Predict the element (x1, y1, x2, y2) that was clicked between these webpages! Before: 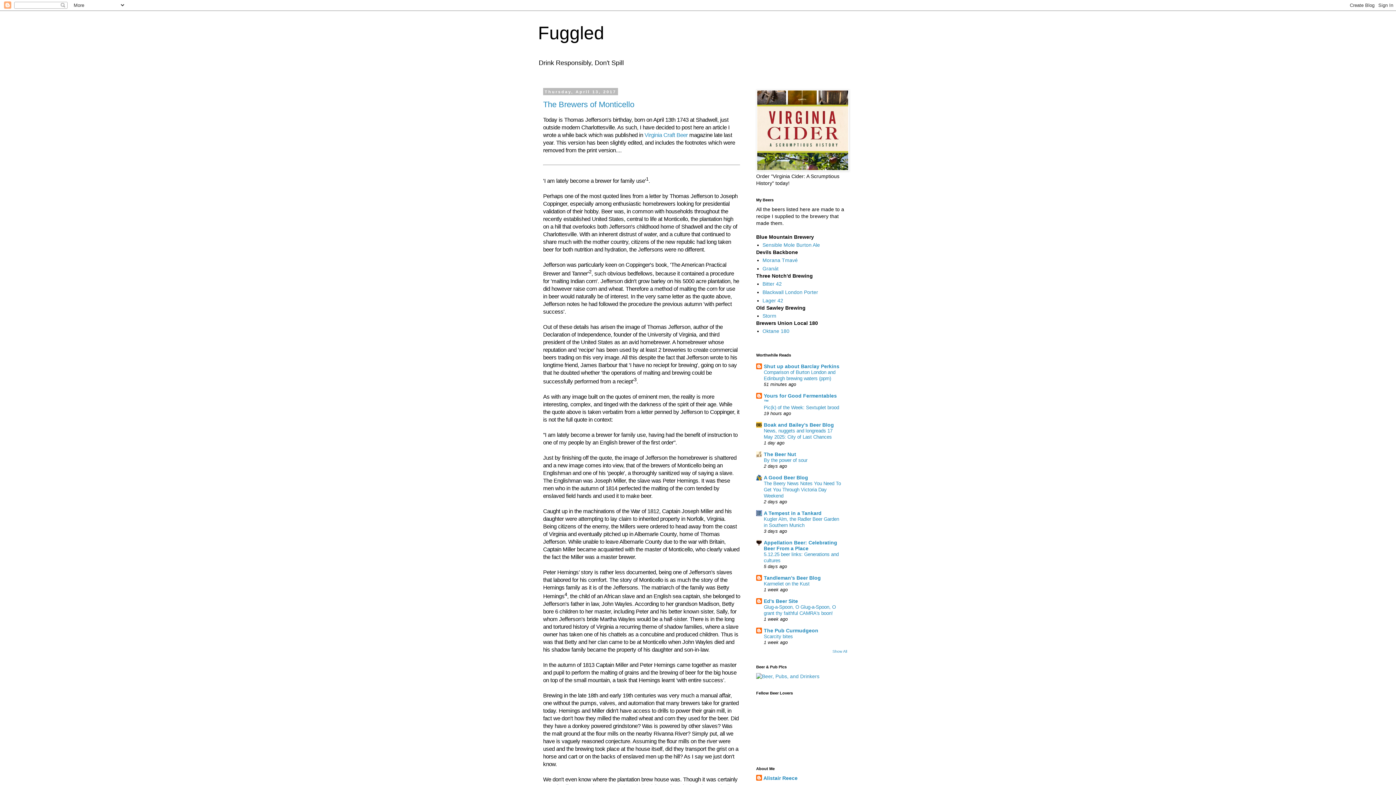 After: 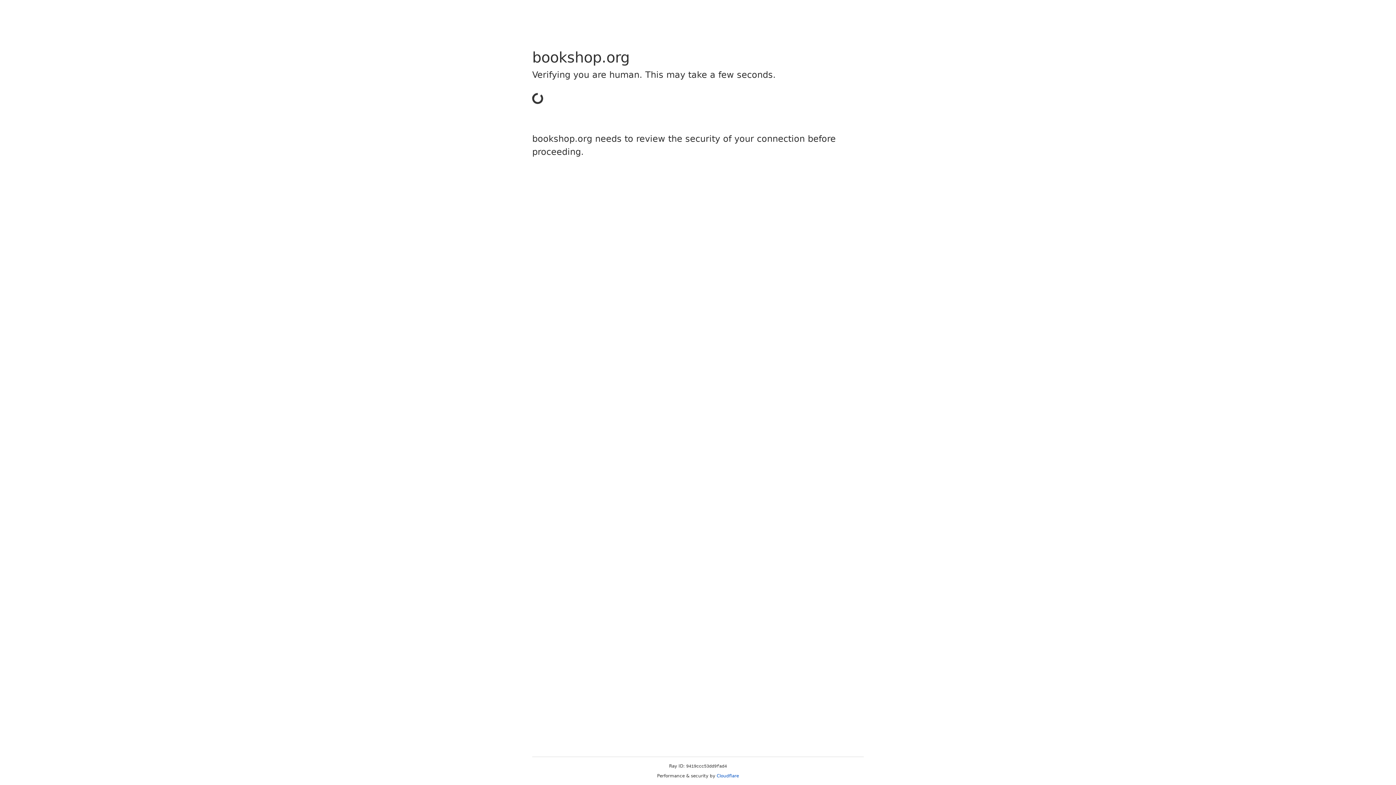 Action: bbox: (756, 166, 849, 172)